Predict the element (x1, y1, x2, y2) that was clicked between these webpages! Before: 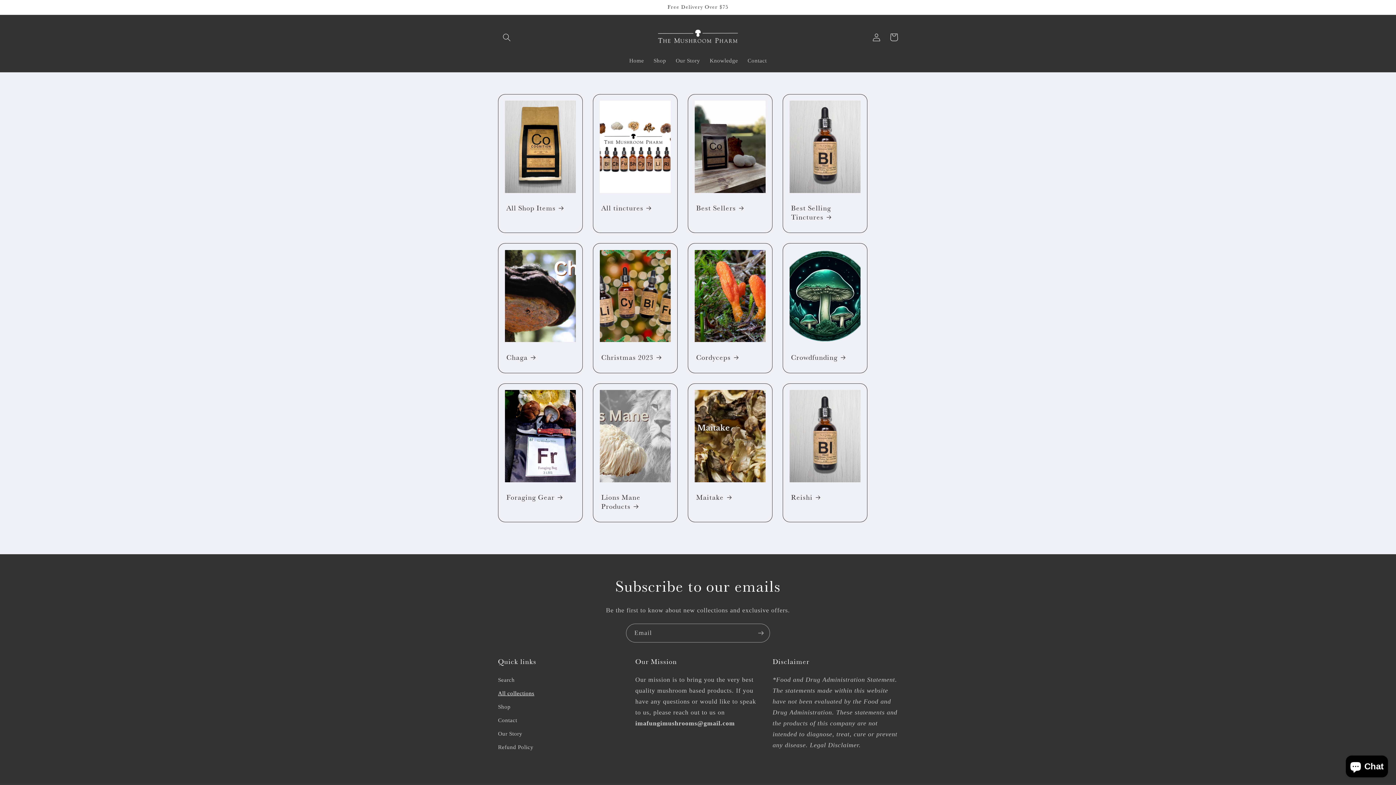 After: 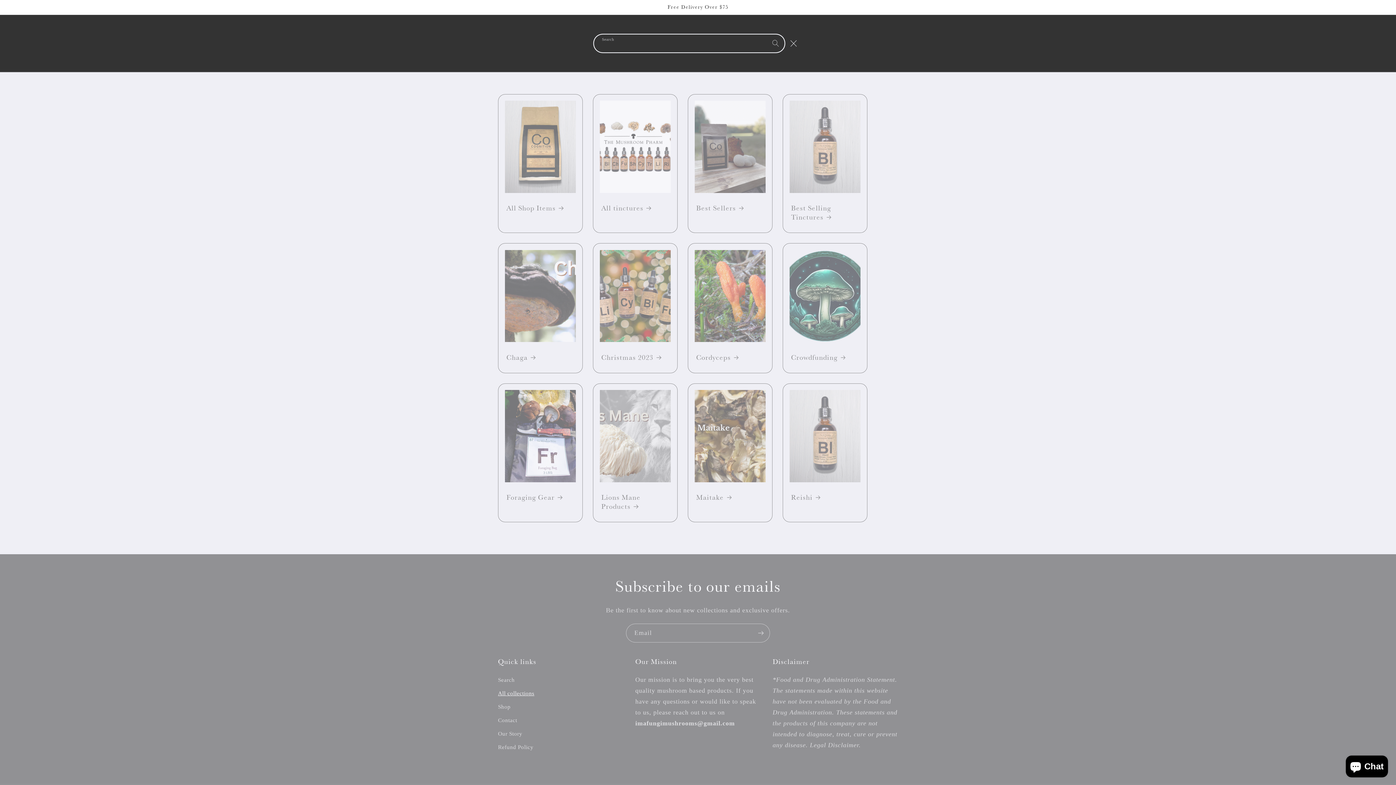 Action: label: Search bbox: (498, 28, 515, 46)